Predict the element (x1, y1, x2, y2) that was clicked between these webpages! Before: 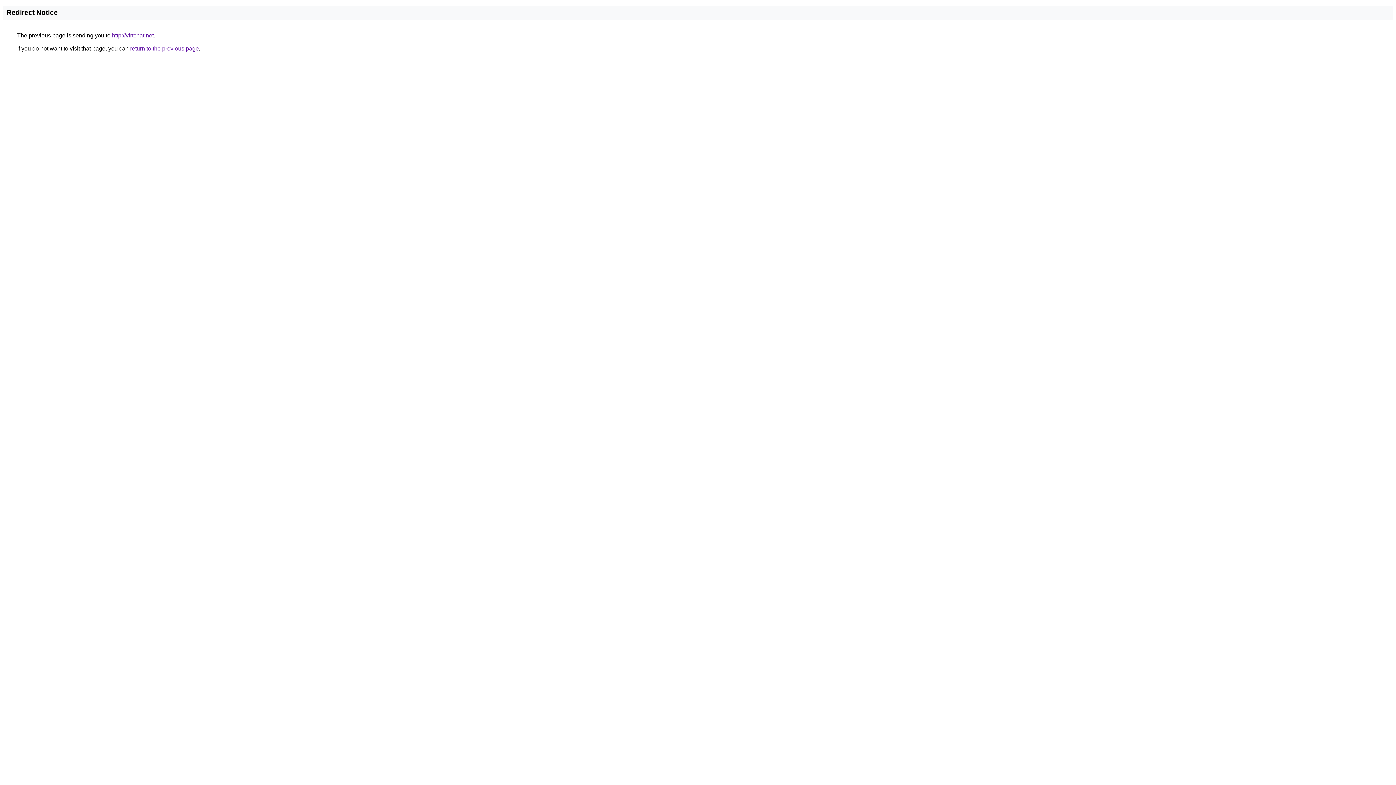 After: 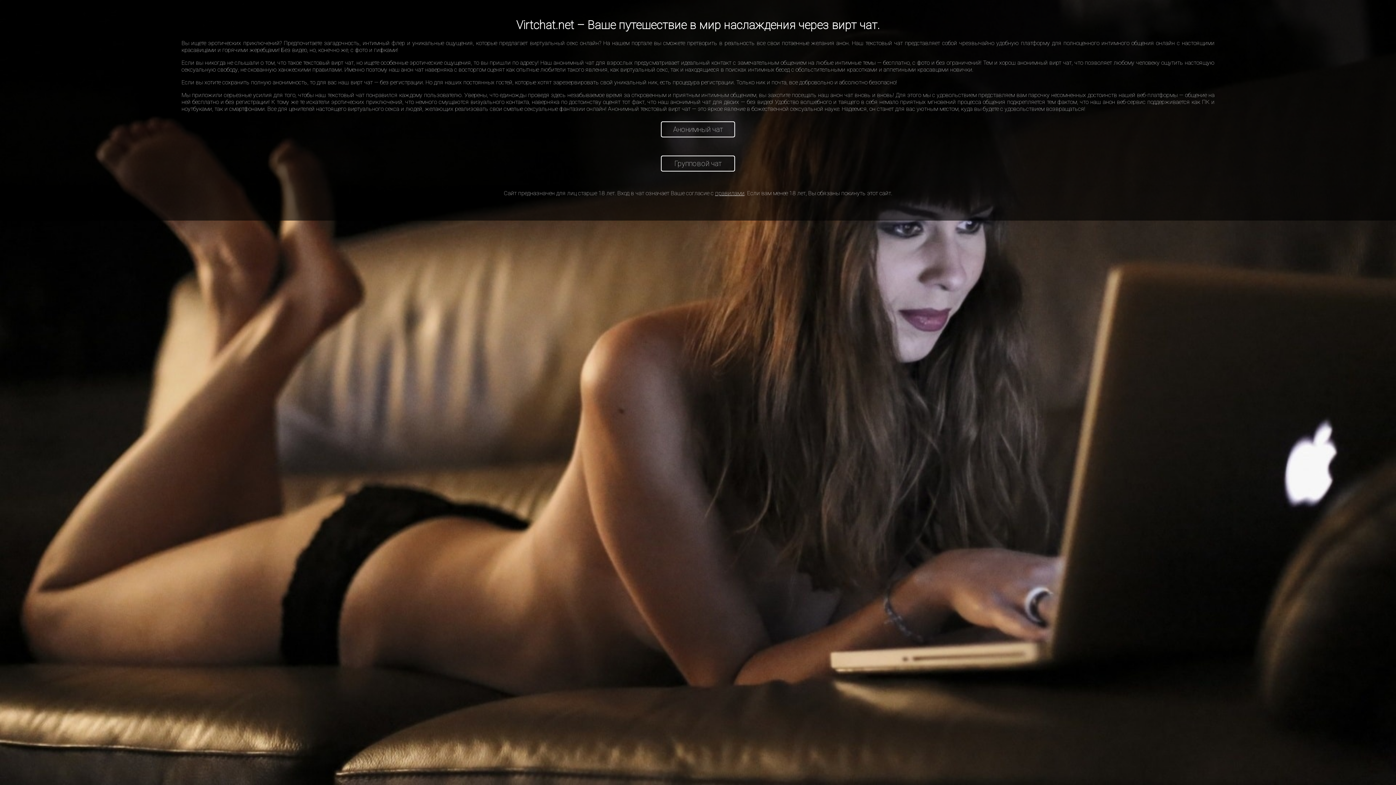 Action: label: http://virtchat.net bbox: (112, 32, 153, 38)